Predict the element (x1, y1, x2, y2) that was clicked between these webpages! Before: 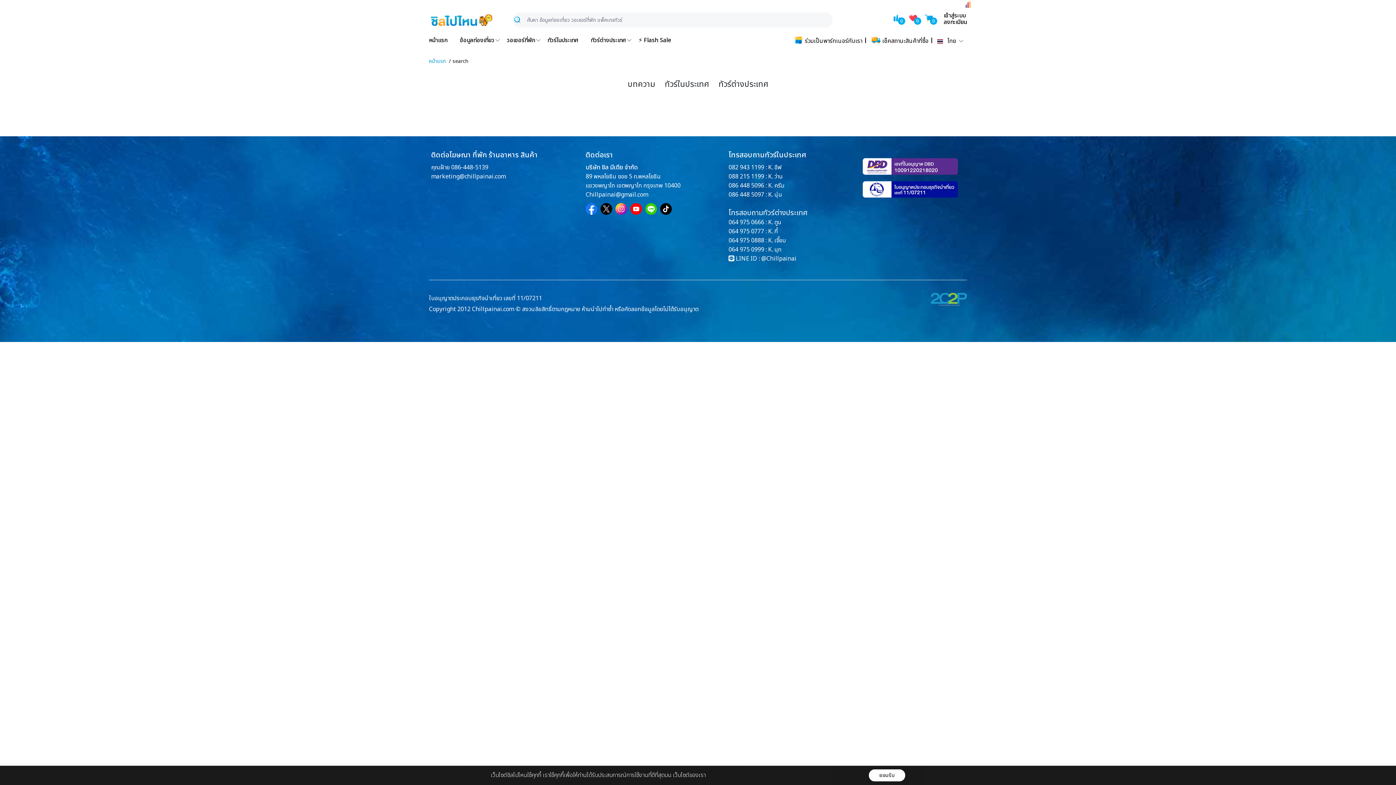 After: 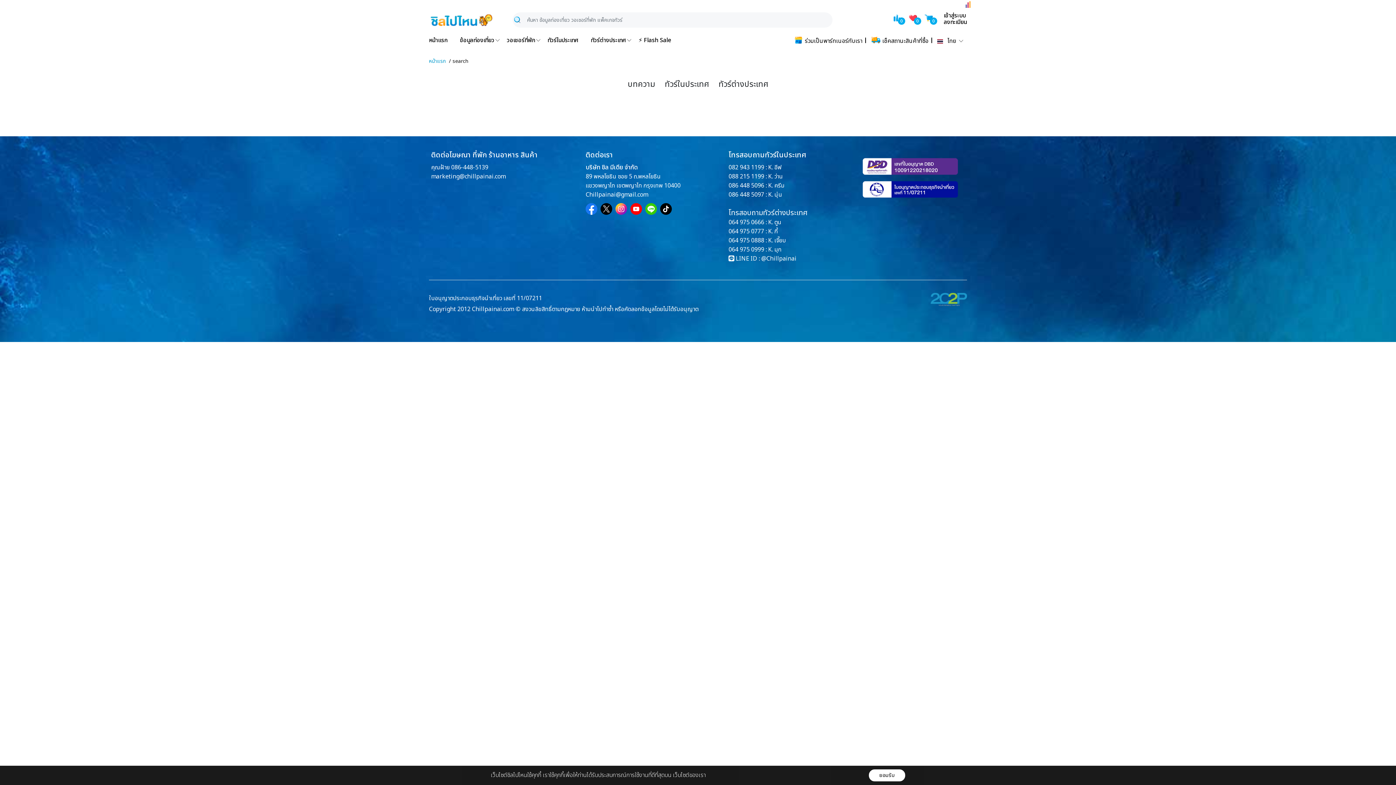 Action: bbox: (856, 161, 965, 170)